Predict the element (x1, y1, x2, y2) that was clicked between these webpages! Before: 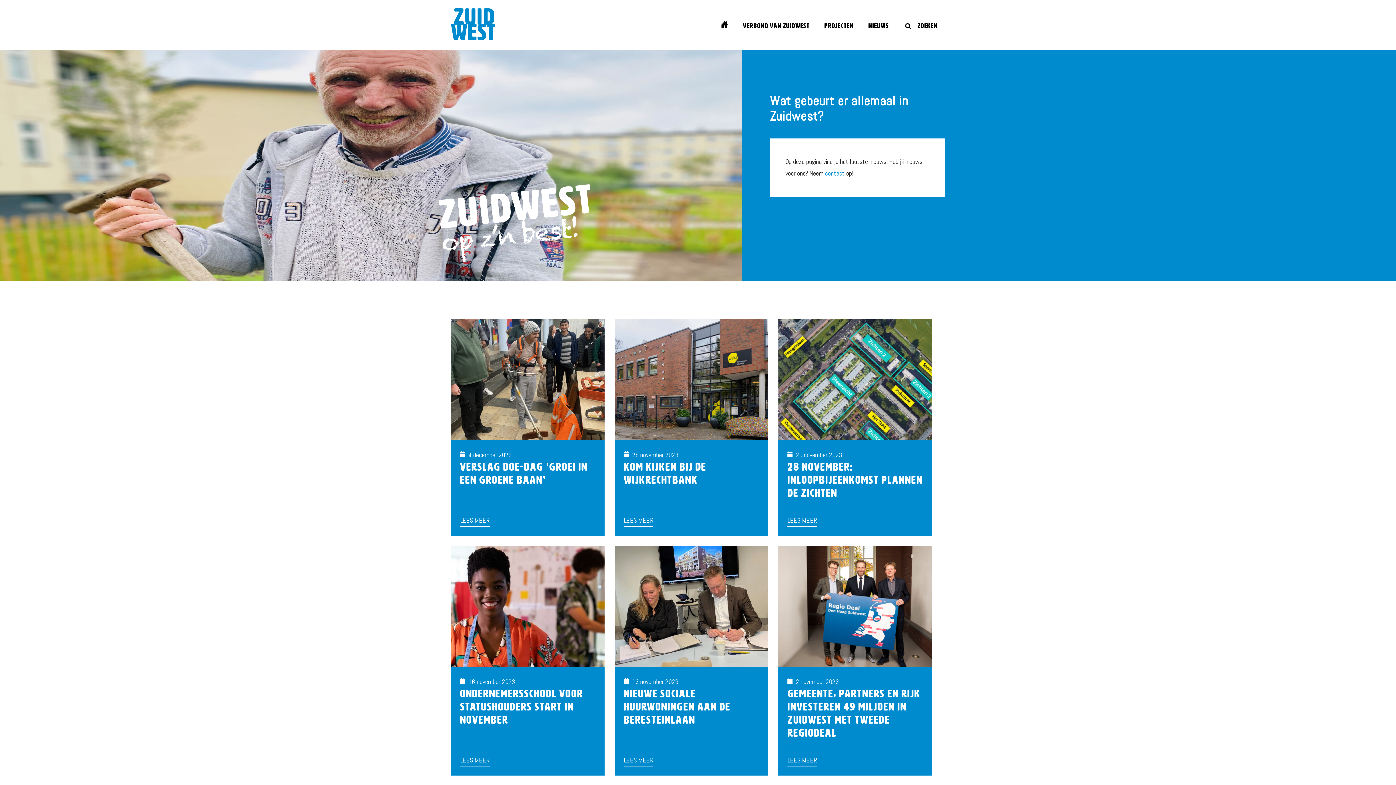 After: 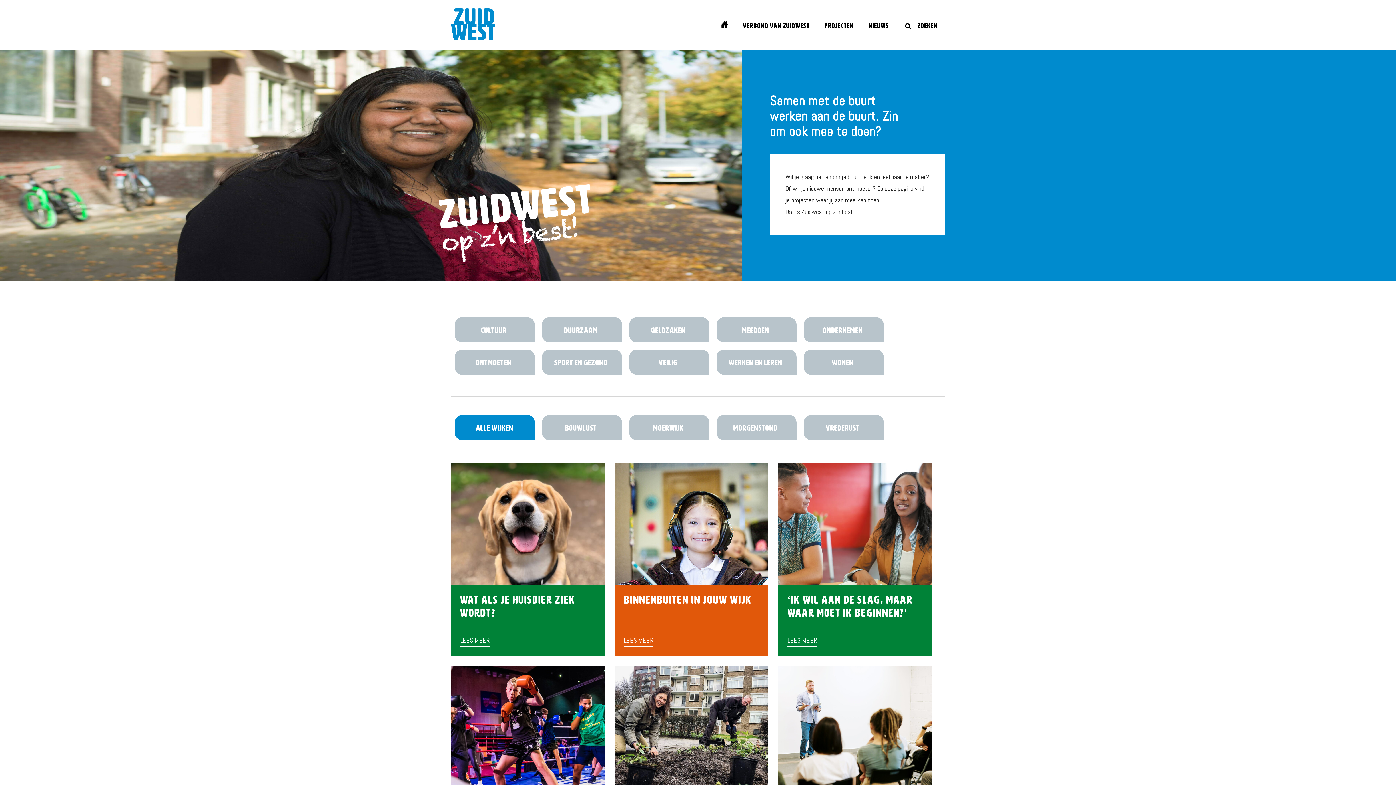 Action: label: Projecten bbox: (817, 13, 861, 38)